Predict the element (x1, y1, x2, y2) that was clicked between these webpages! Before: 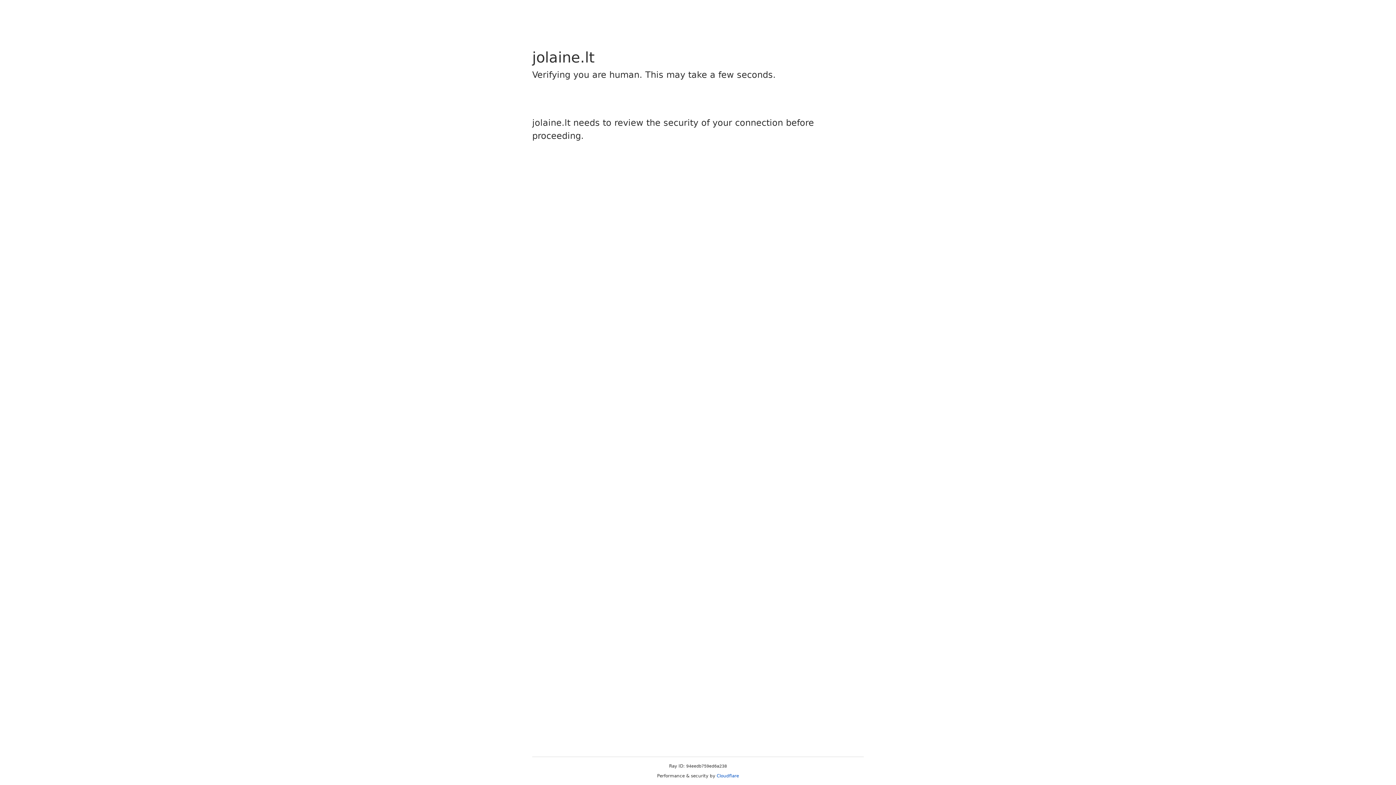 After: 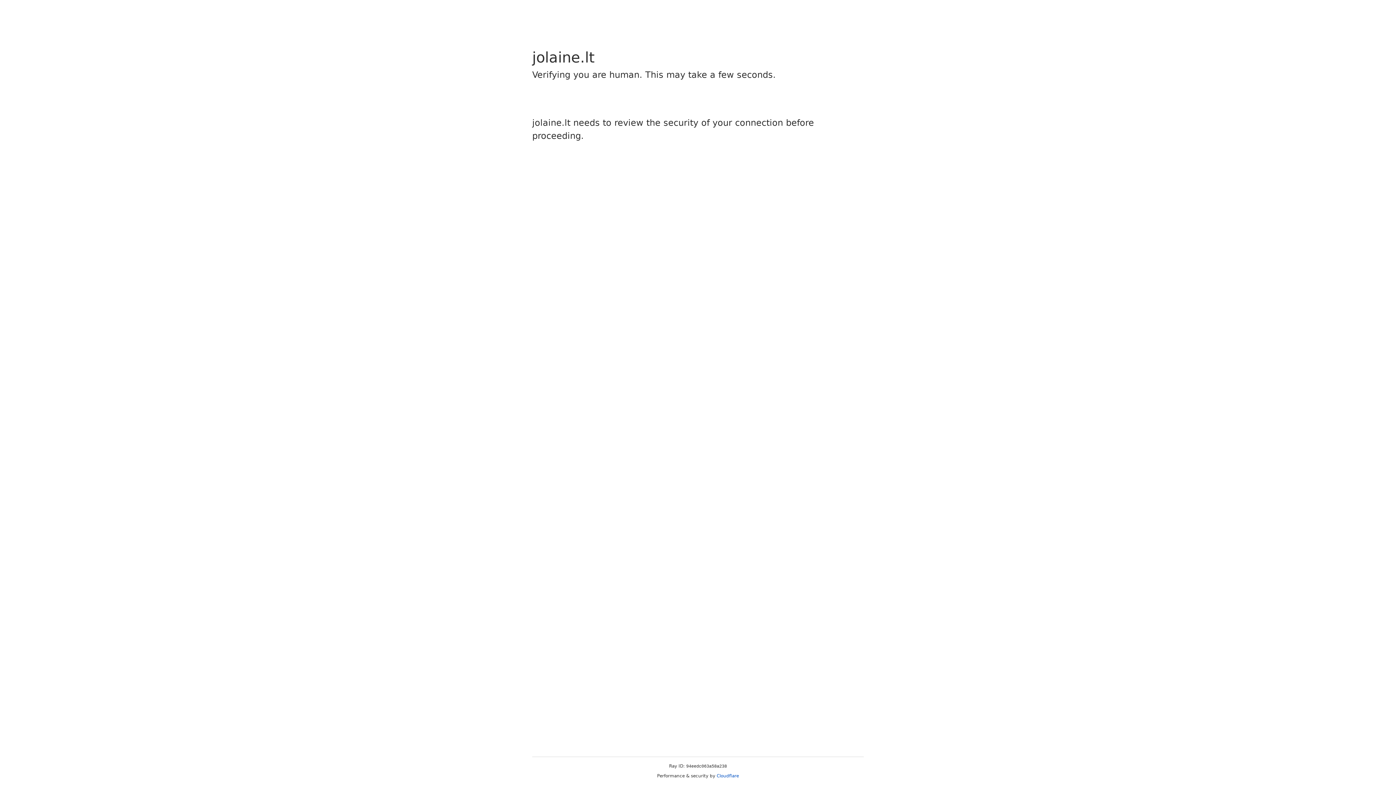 Action: label: Cloudflare bbox: (716, 773, 739, 778)